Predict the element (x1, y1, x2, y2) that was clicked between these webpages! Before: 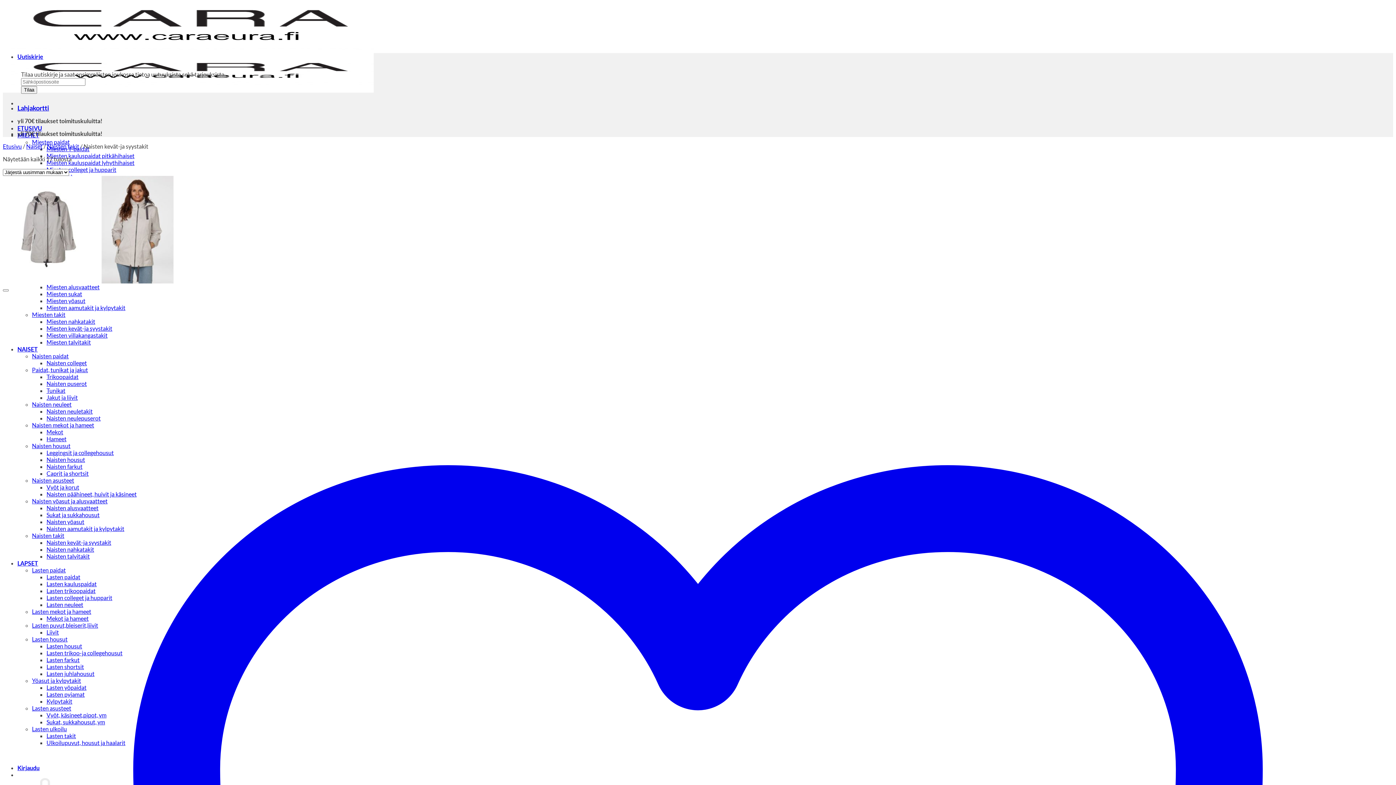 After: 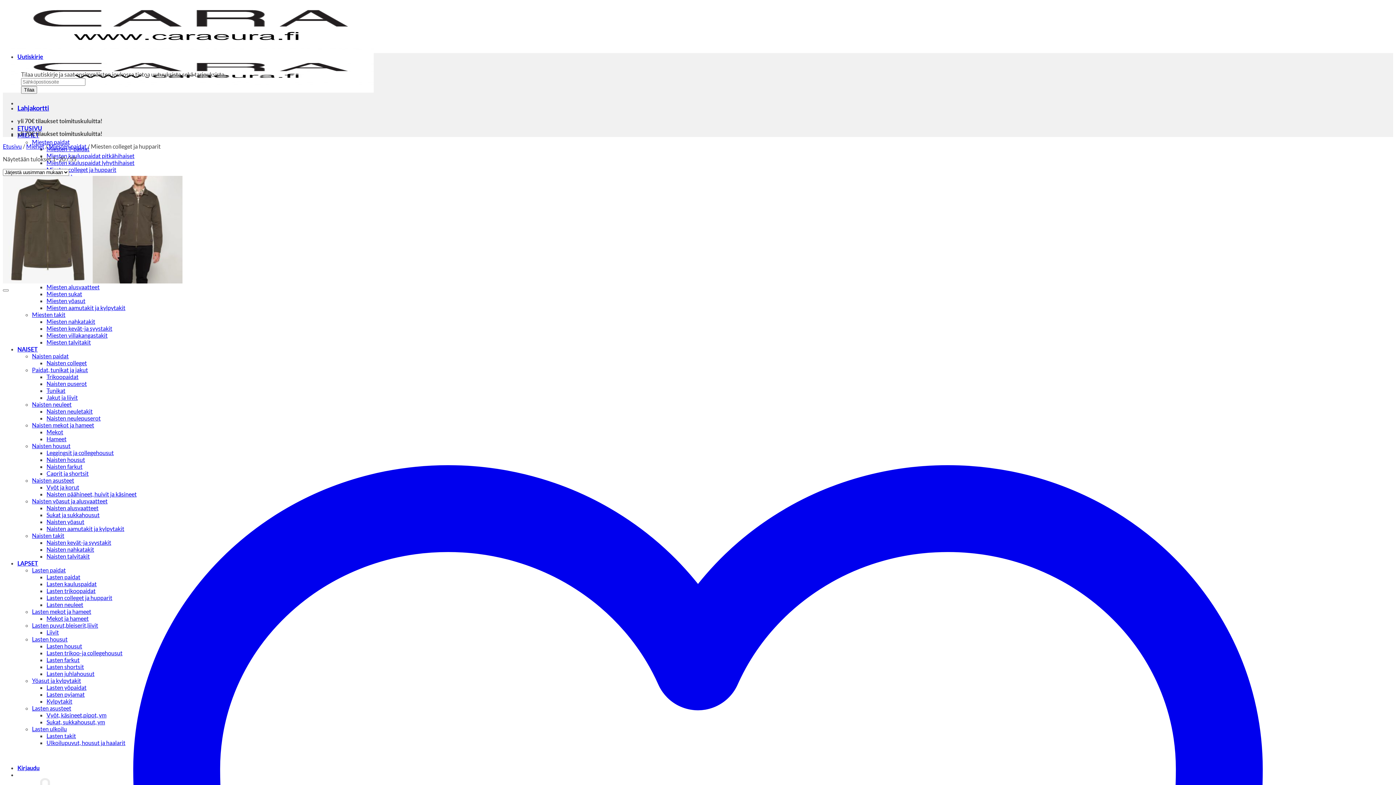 Action: bbox: (46, 166, 116, 173) label: Miesten colleget ja hupparit